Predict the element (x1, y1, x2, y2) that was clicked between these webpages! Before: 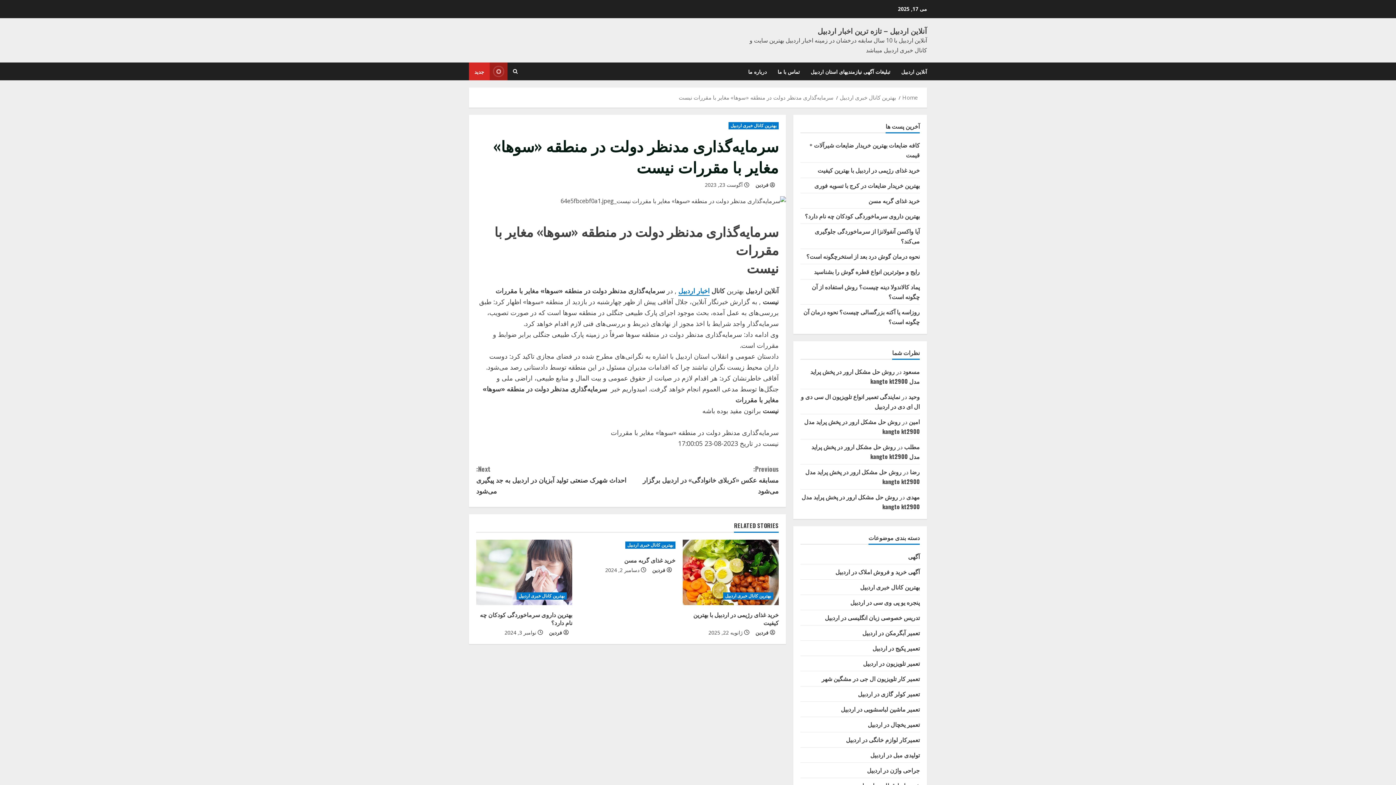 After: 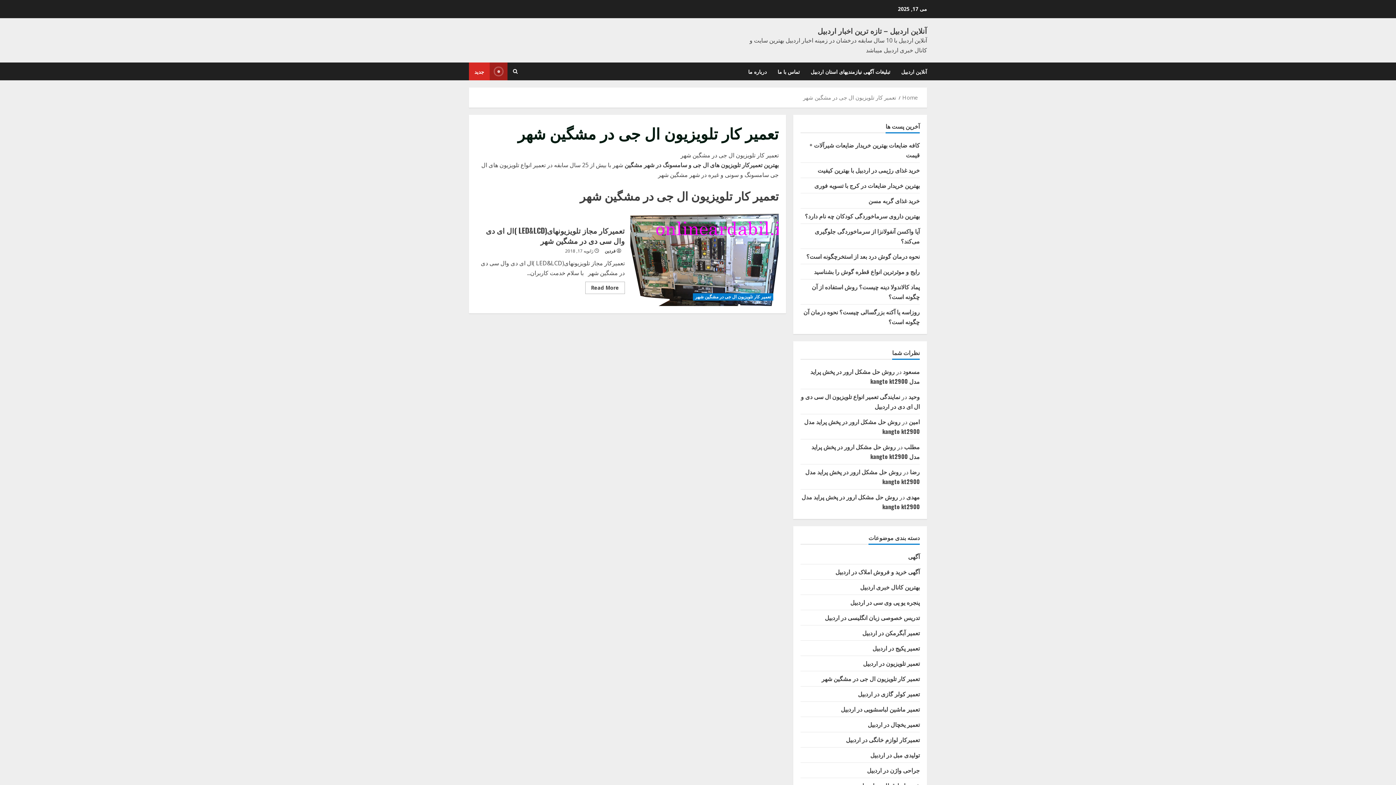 Action: bbox: (821, 674, 920, 684) label: تعمیر کار تلویزیون ال جی در مشگین شهر